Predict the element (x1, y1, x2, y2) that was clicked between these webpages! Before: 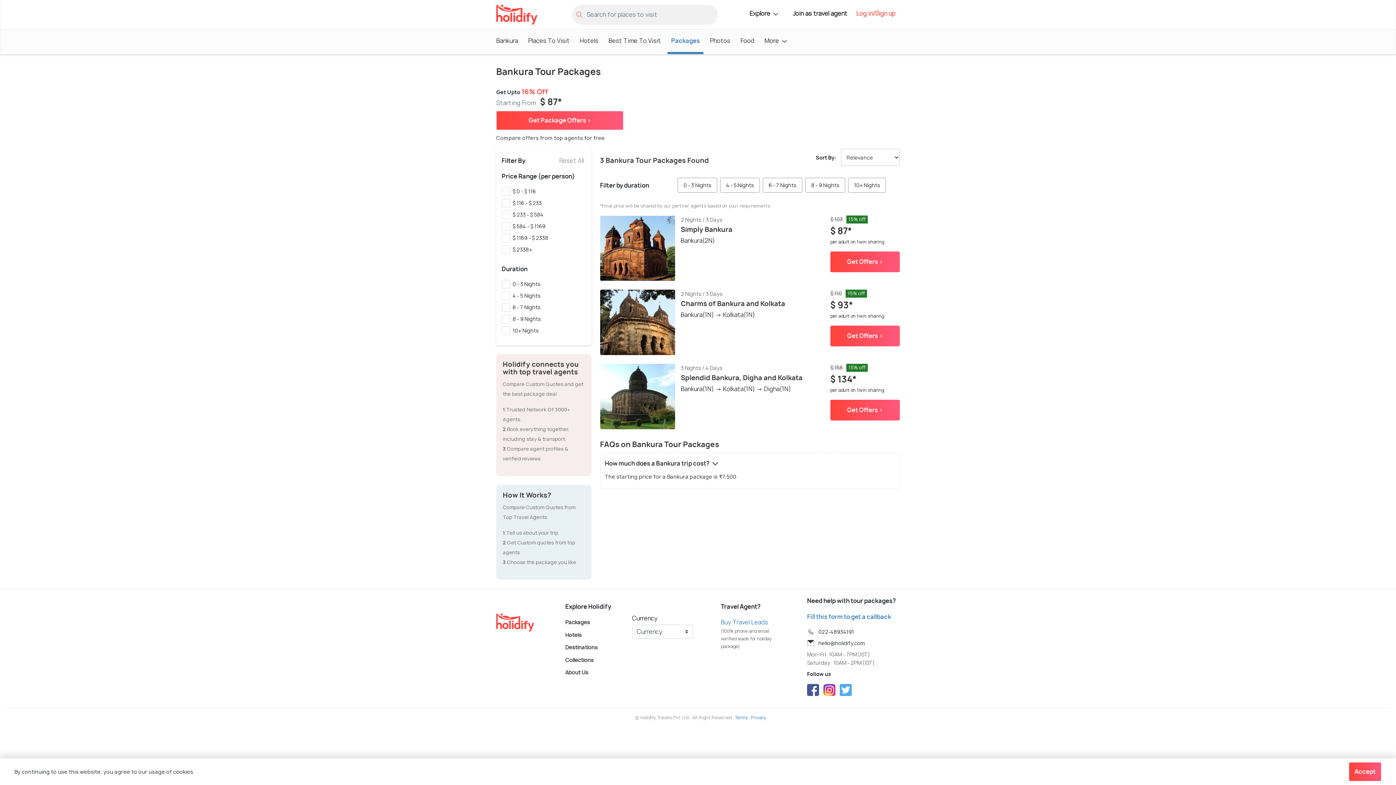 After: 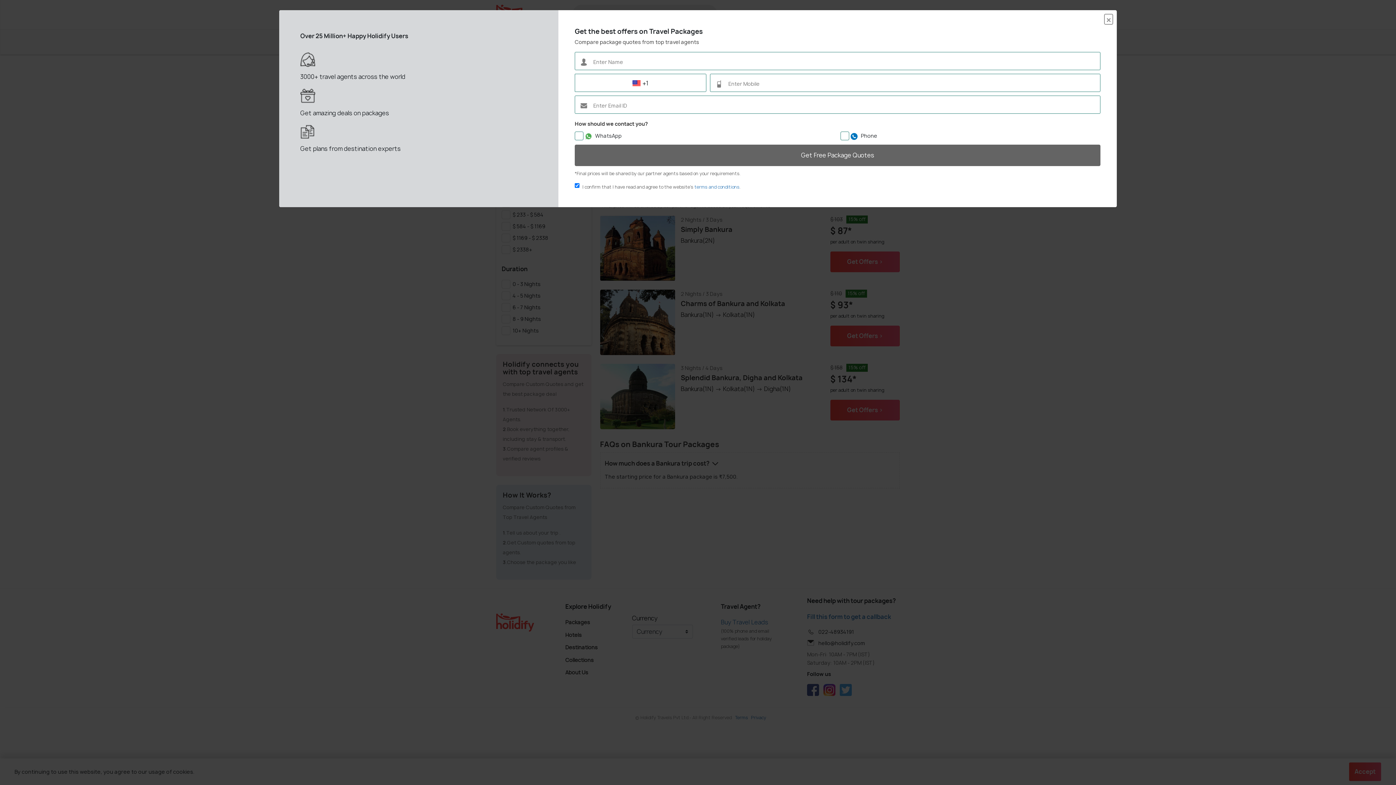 Action: bbox: (830, 251, 900, 272) label: Get Offers >